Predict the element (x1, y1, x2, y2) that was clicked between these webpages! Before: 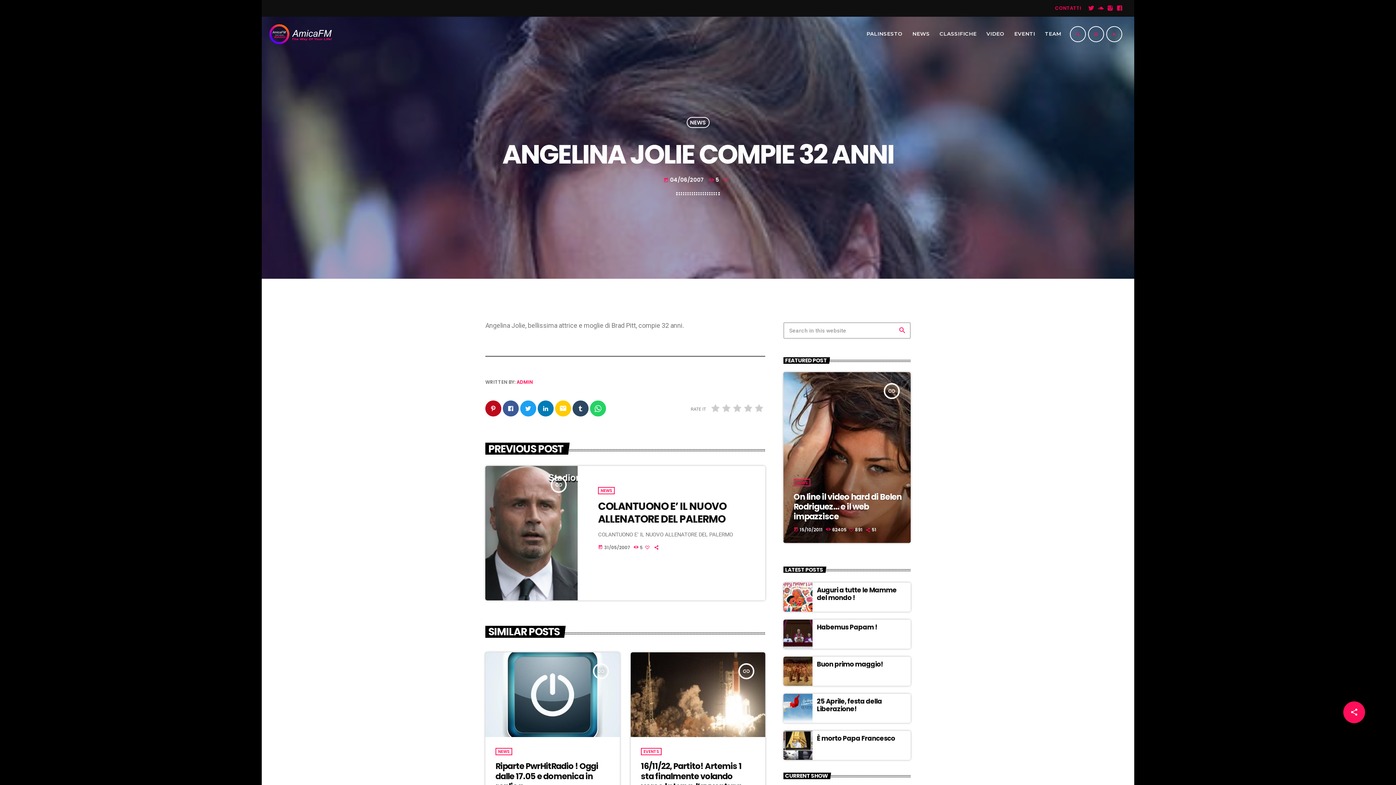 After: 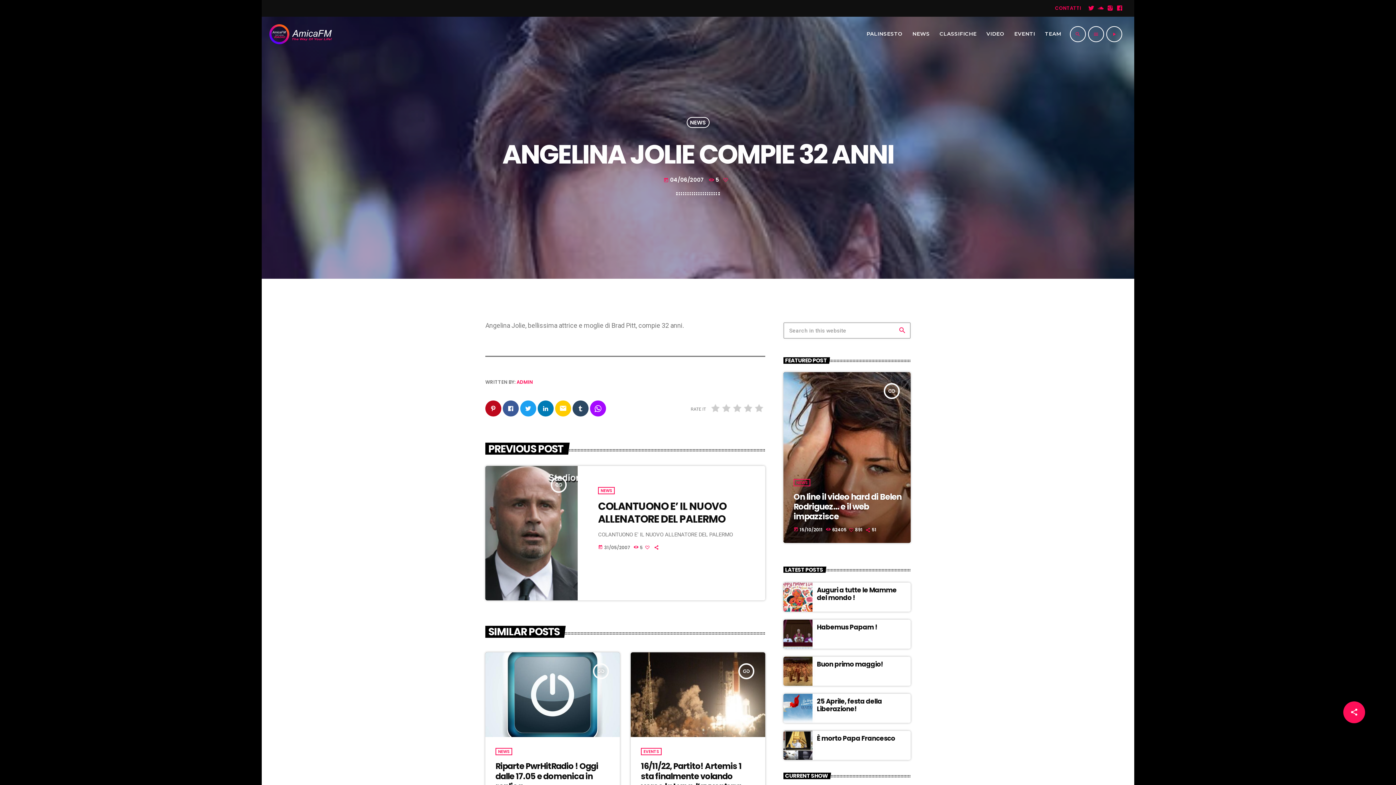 Action: bbox: (590, 400, 606, 416)